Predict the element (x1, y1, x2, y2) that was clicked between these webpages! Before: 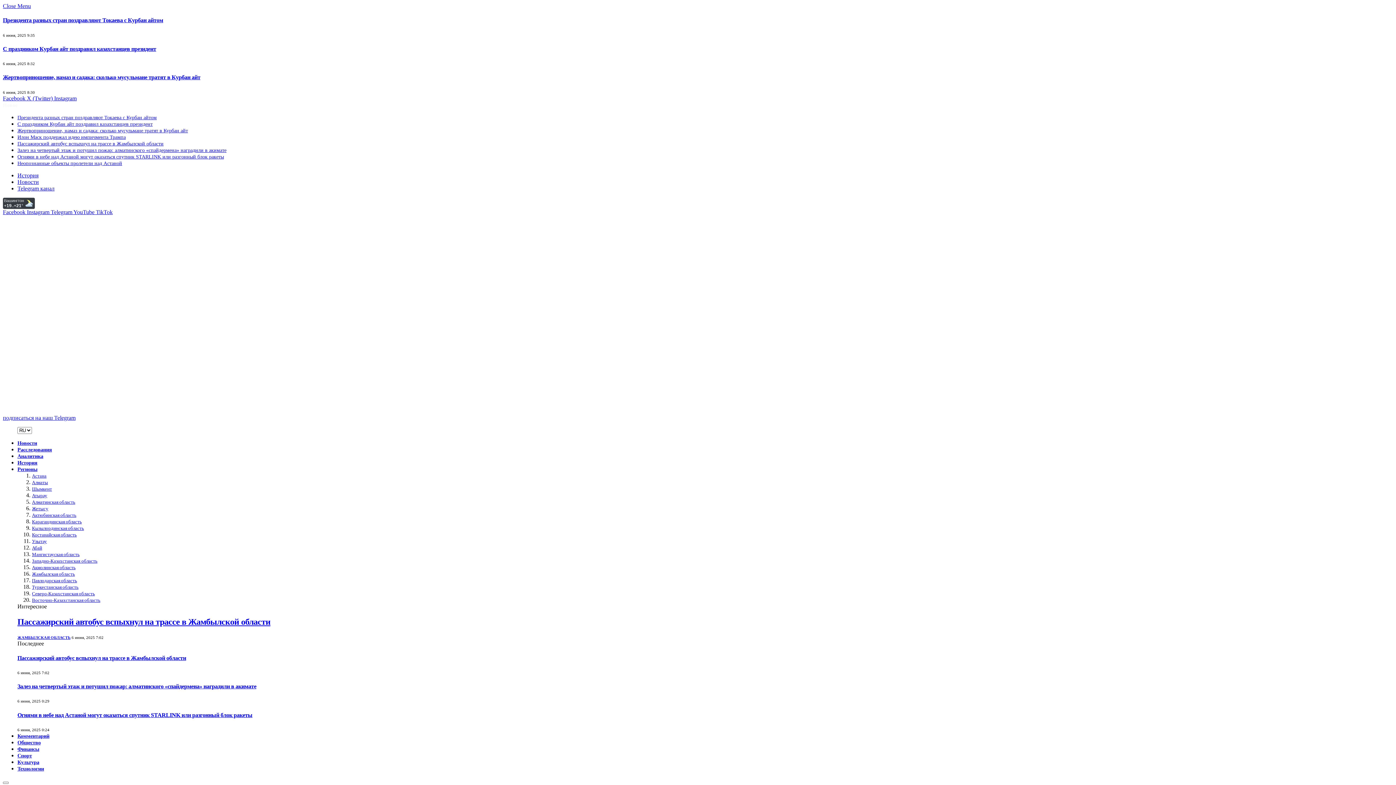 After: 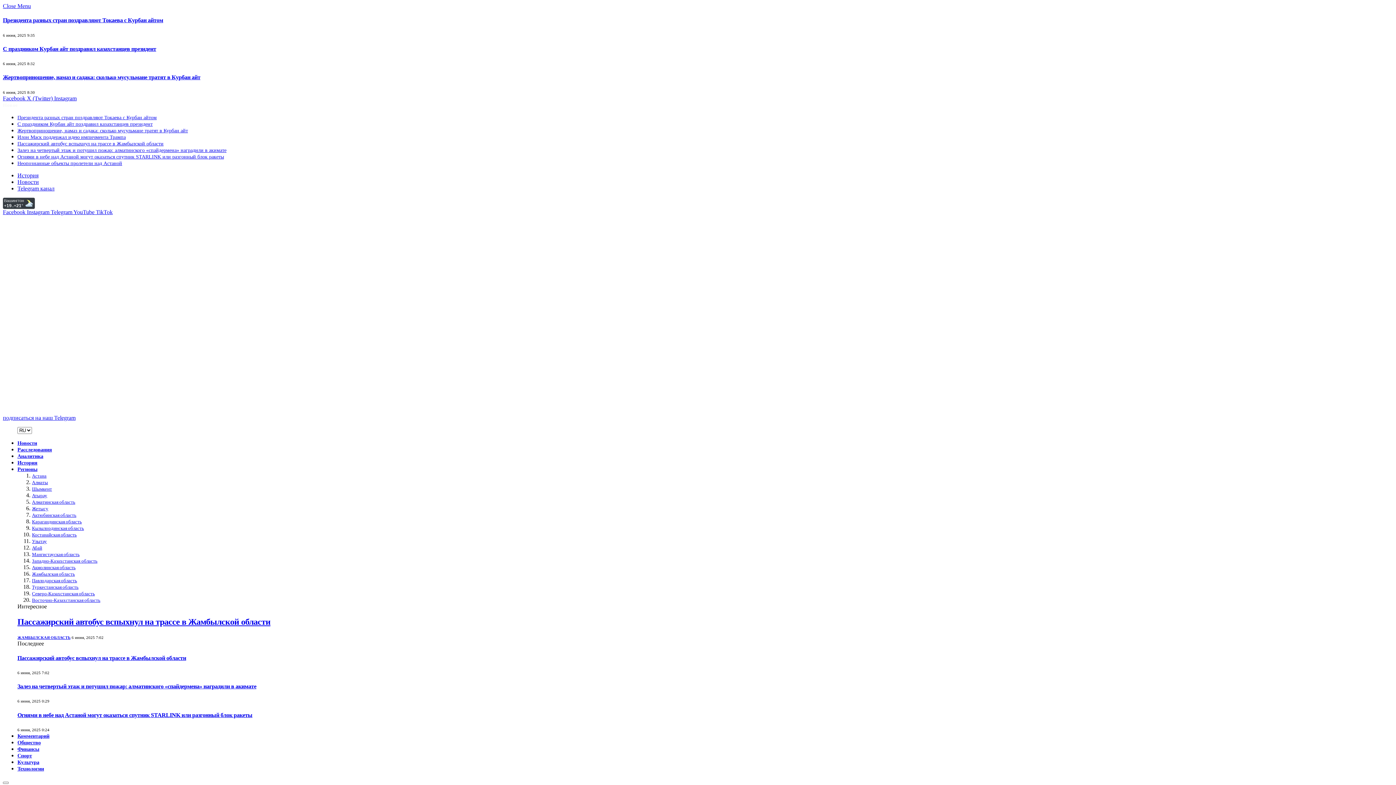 Action: label: TikTok bbox: (96, 208, 112, 215)